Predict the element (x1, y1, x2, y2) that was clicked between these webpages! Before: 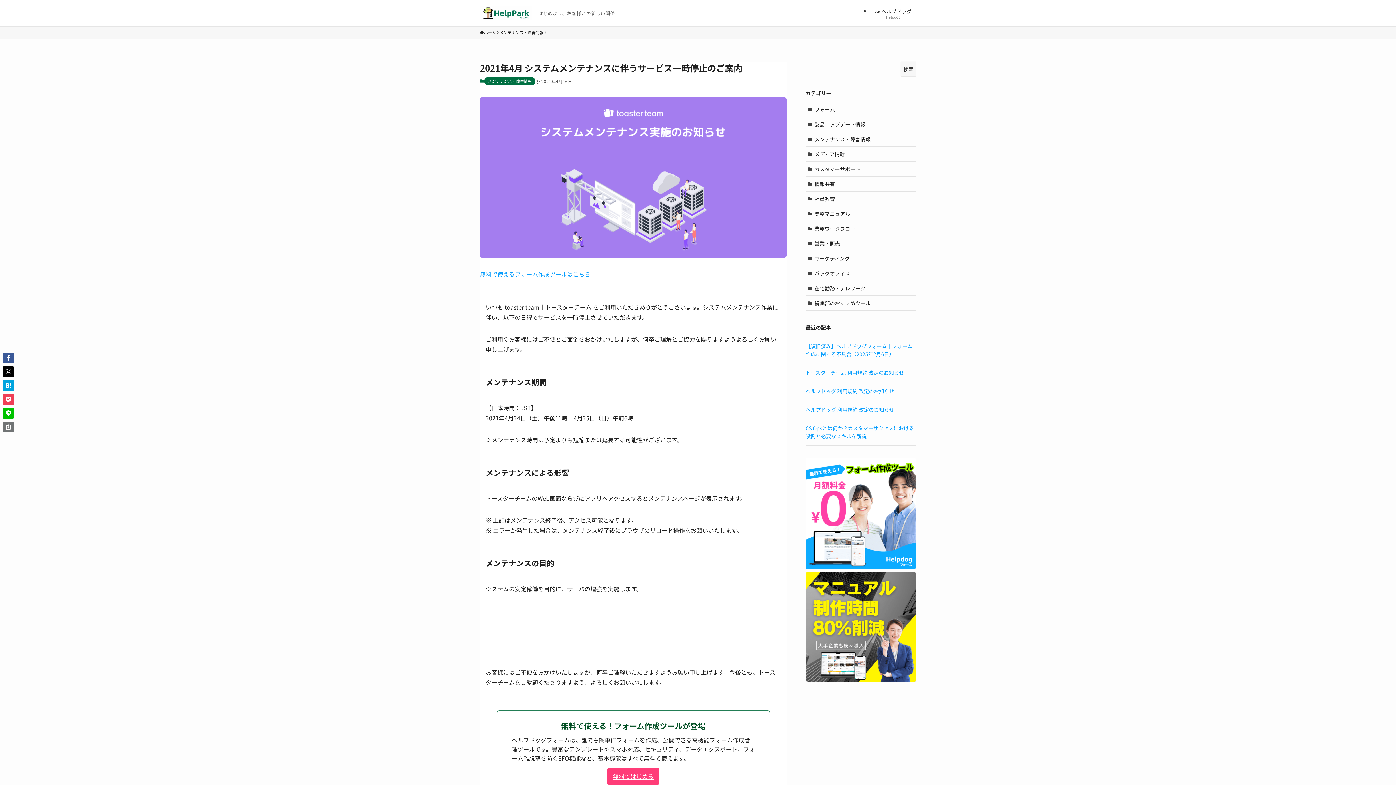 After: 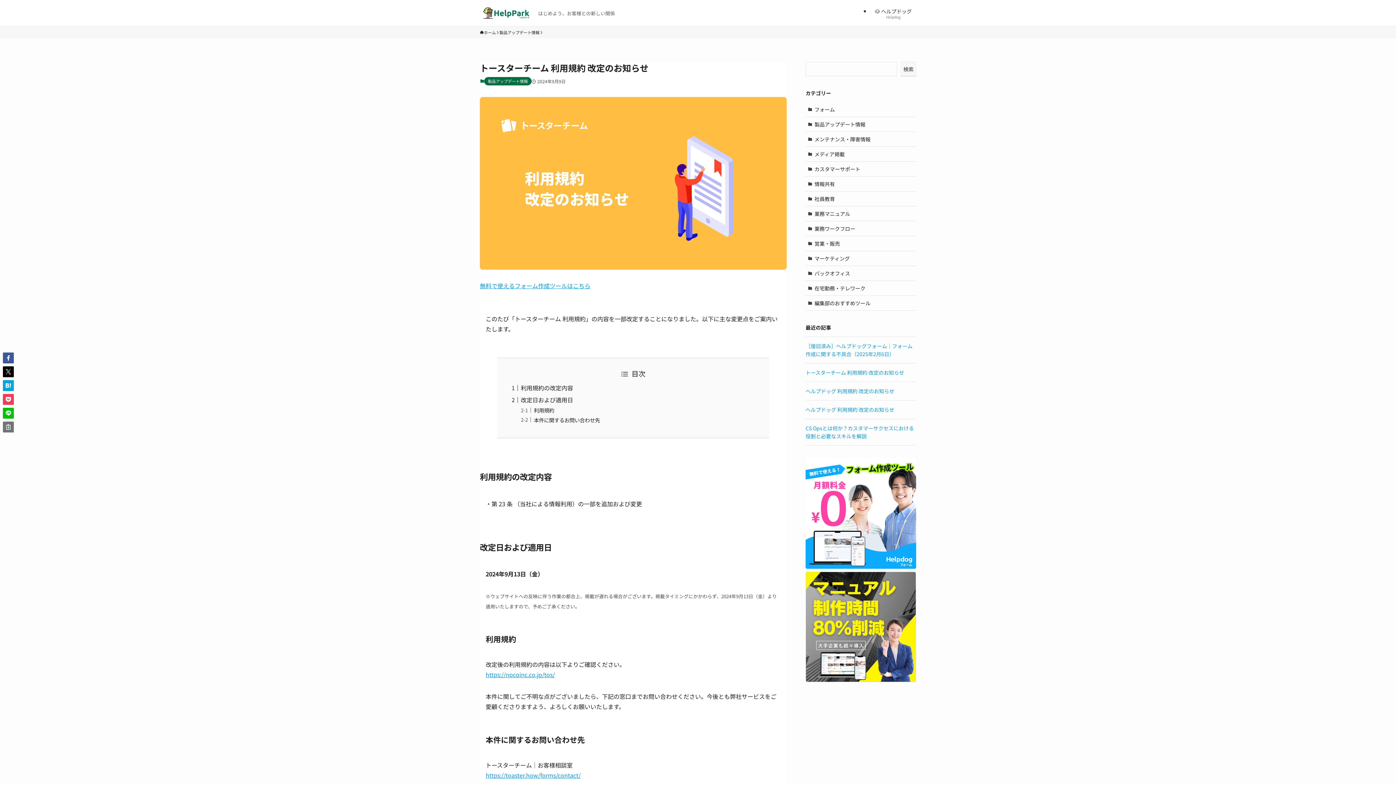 Action: label: トースターチーム 利用規約 改定のお知らせ bbox: (805, 369, 904, 376)